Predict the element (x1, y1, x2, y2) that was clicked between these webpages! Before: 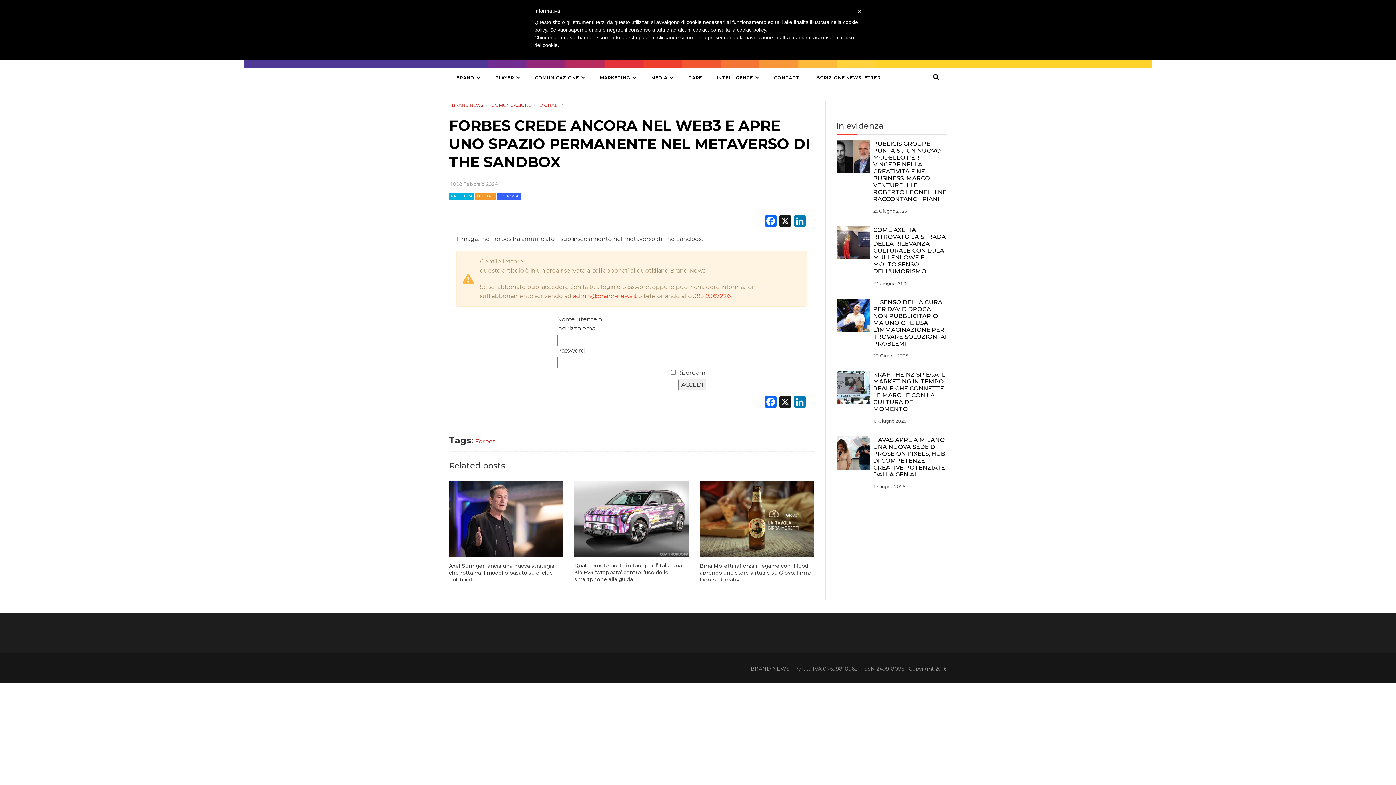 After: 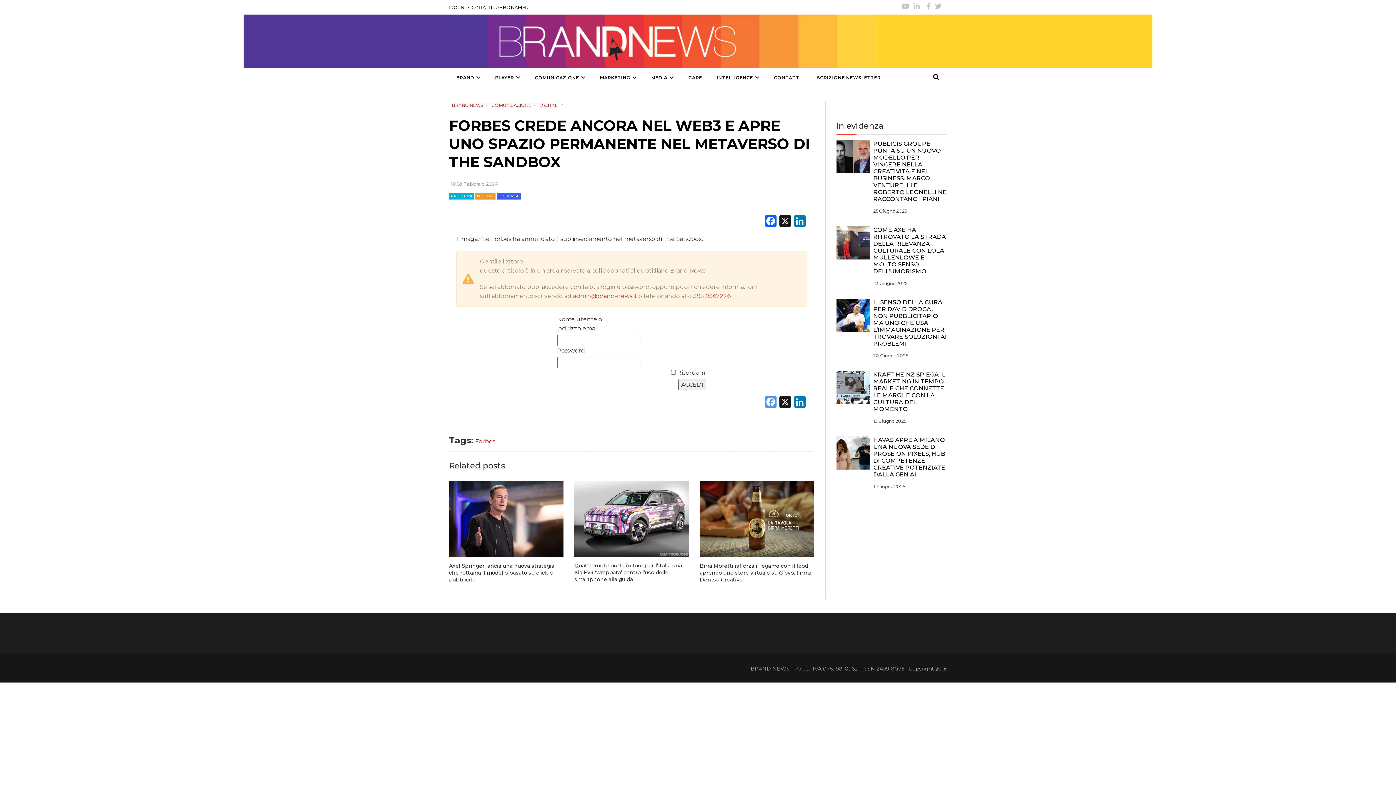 Action: label: Facebook bbox: (763, 396, 778, 409)